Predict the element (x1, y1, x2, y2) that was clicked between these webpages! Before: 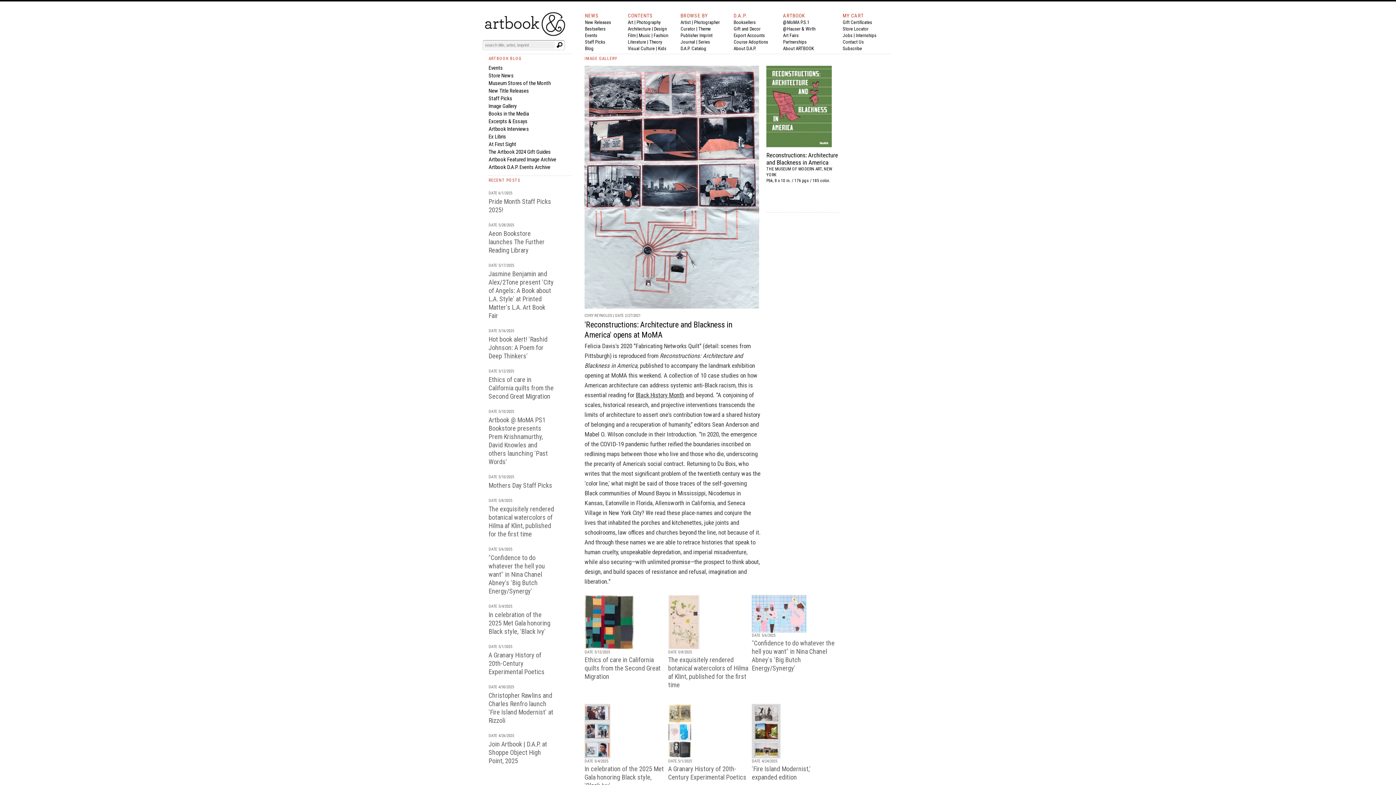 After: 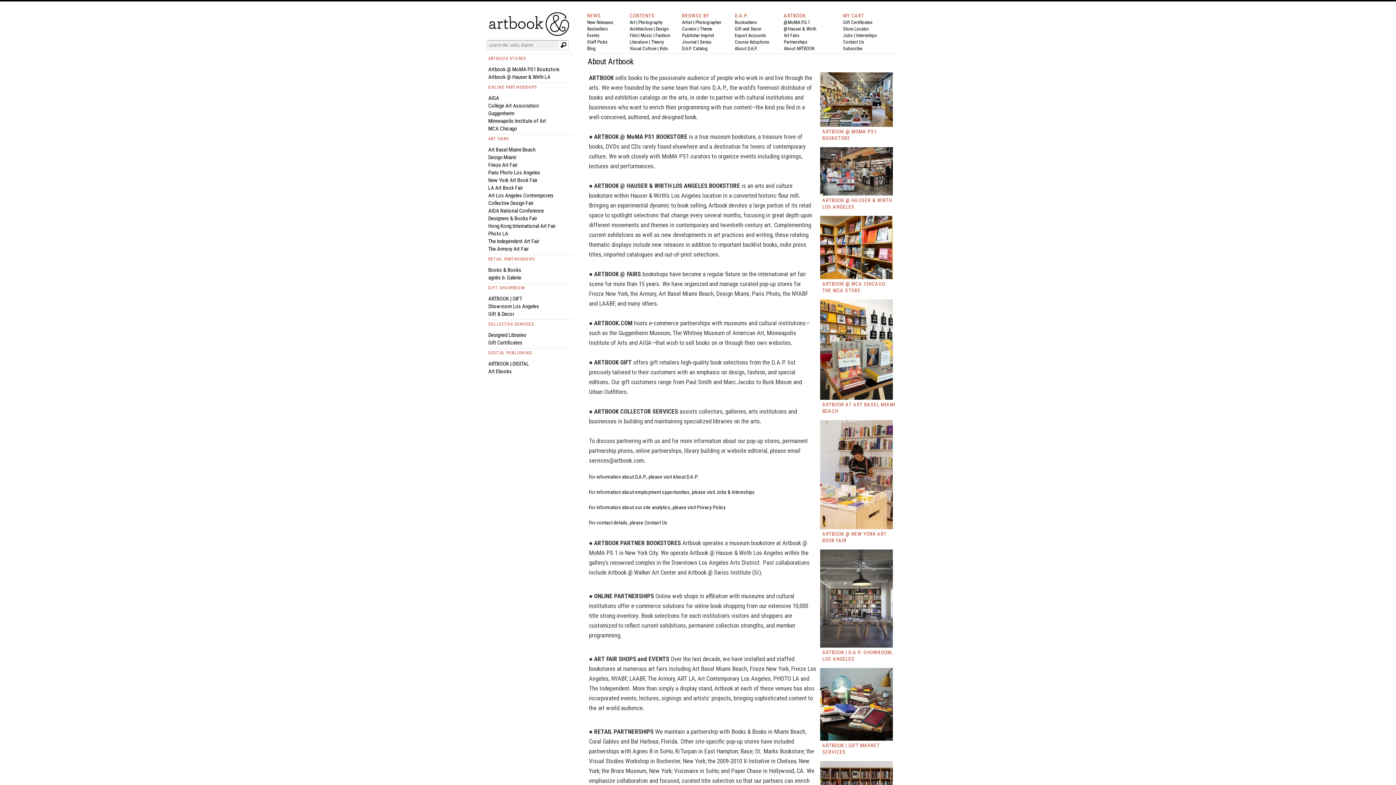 Action: bbox: (783, 12, 805, 18) label: ARTBOOK